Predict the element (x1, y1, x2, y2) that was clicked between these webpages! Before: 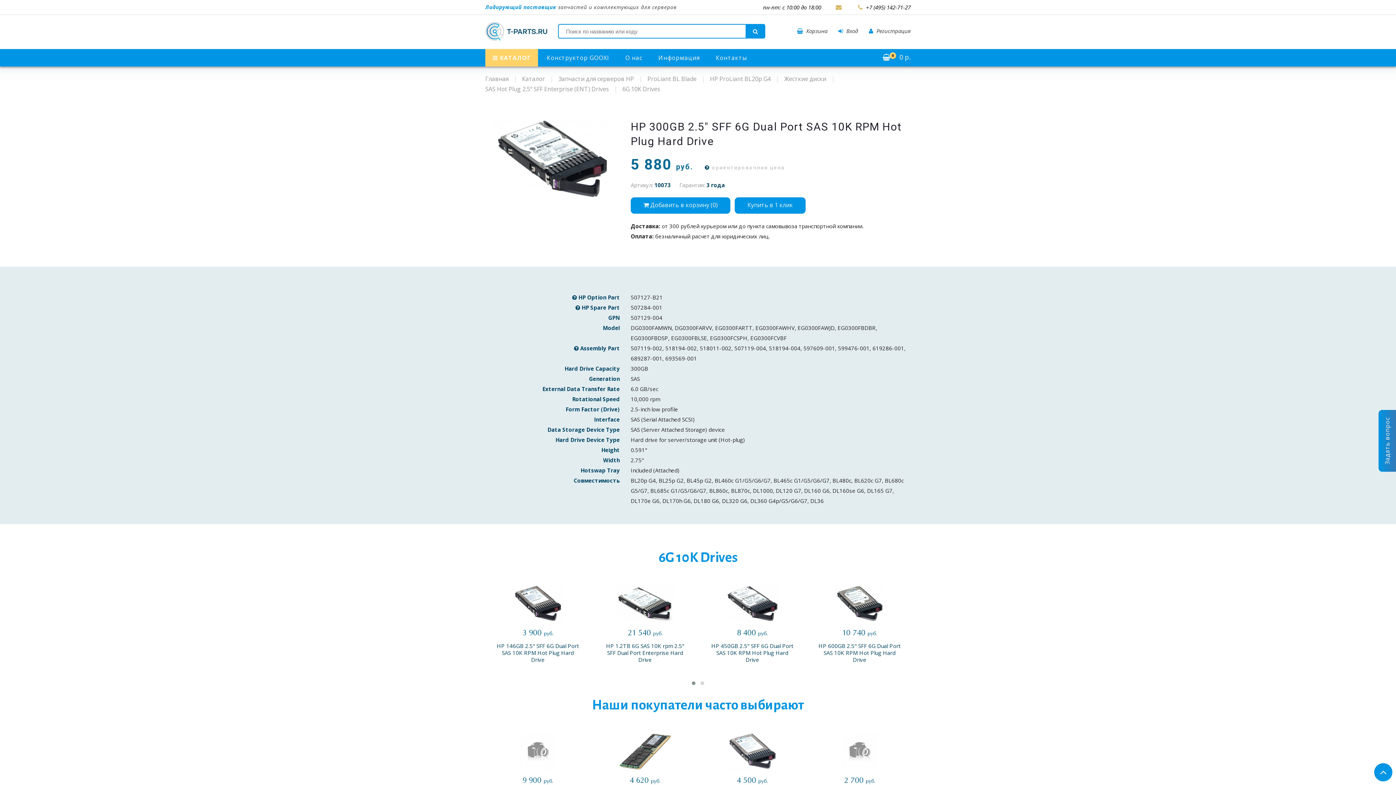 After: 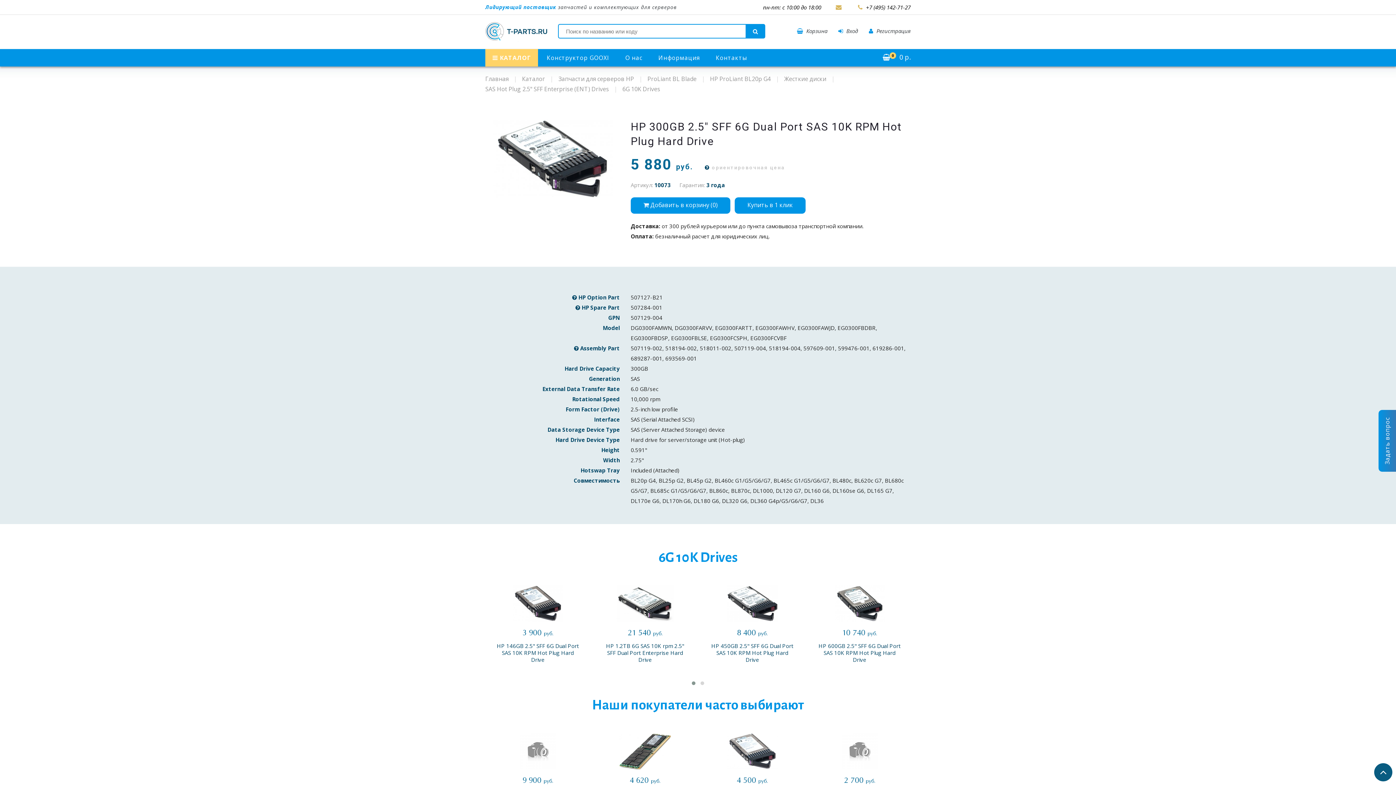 Action: bbox: (1374, 763, 1392, 781)